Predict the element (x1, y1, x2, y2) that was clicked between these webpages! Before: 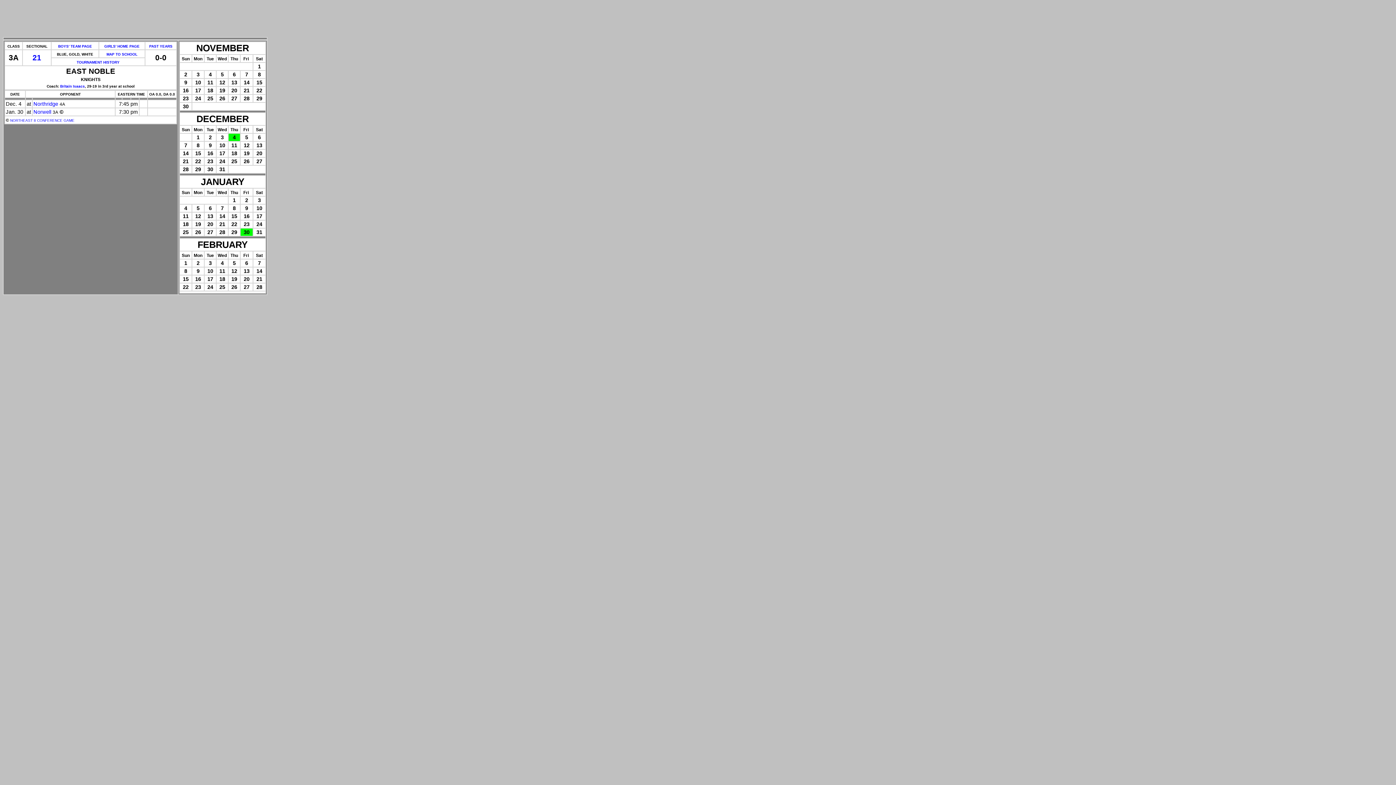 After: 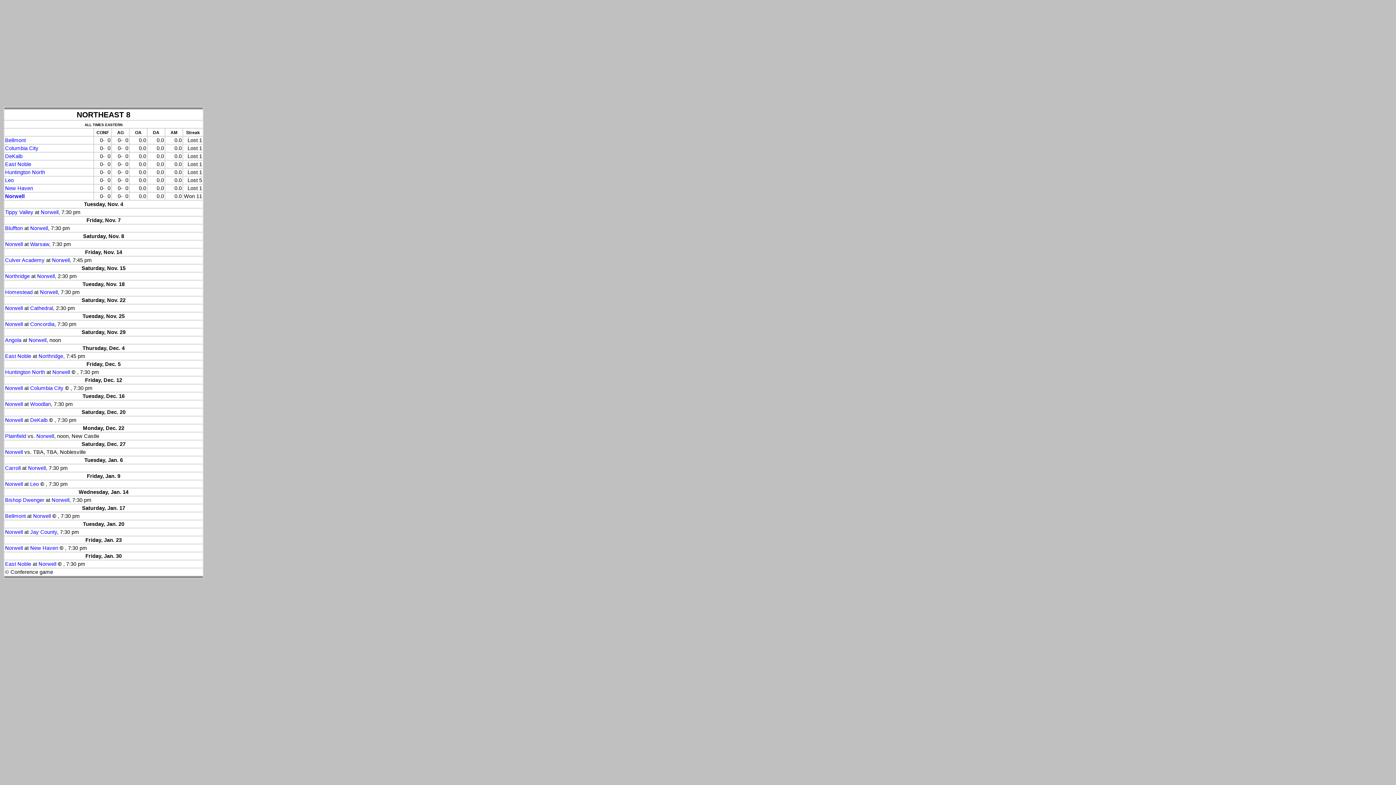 Action: label: NORTHEAST 8 CONFERENCE GAME bbox: (10, 117, 74, 122)